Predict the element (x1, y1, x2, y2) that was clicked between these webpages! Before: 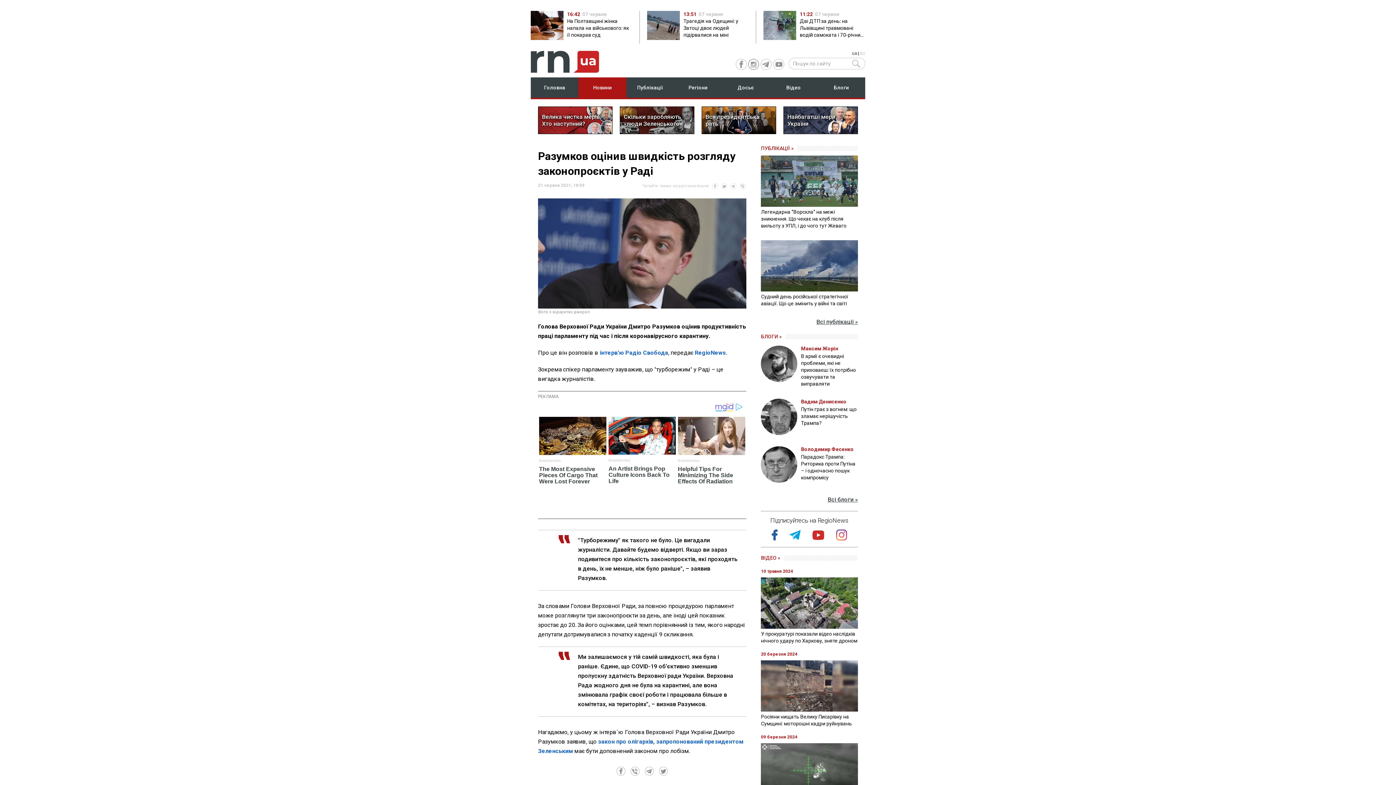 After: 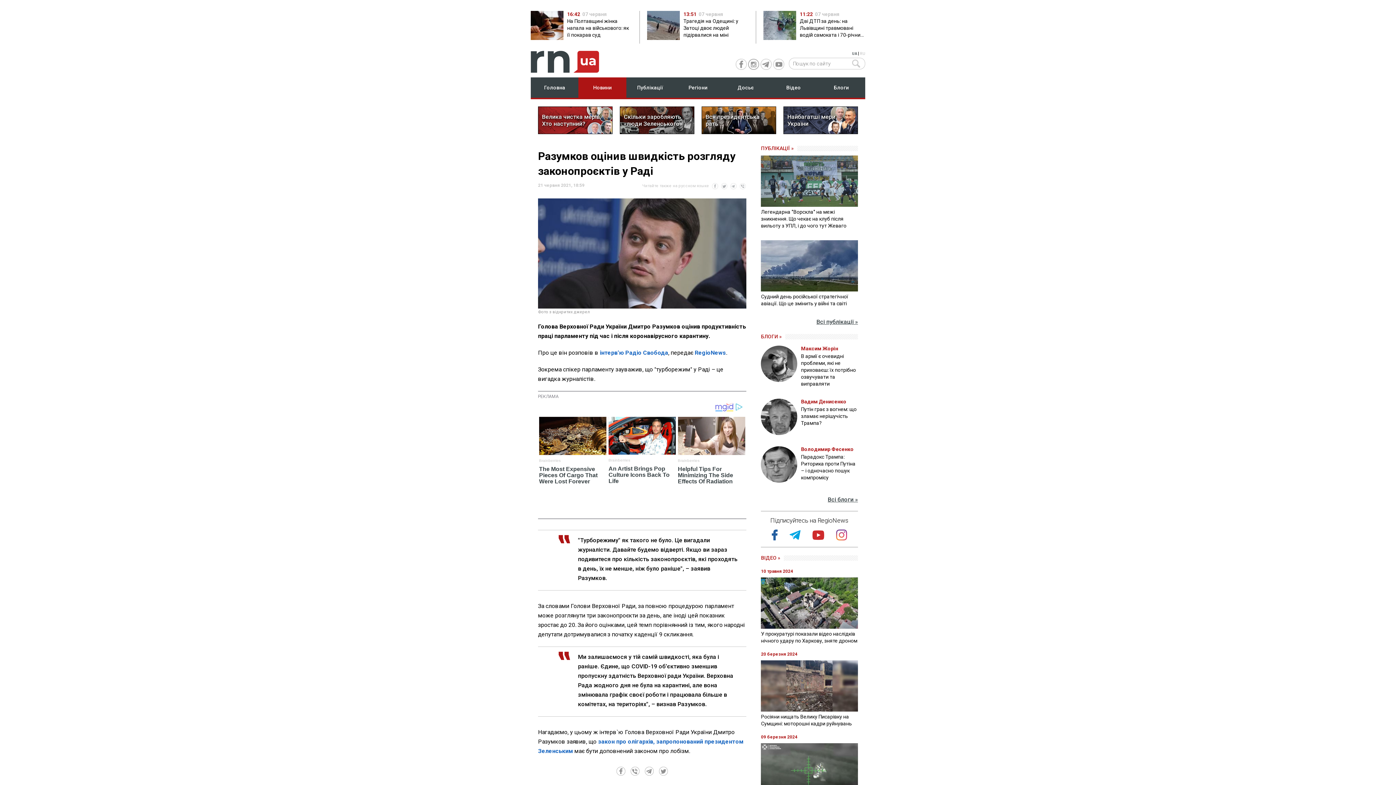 Action: bbox: (830, 529, 852, 542)